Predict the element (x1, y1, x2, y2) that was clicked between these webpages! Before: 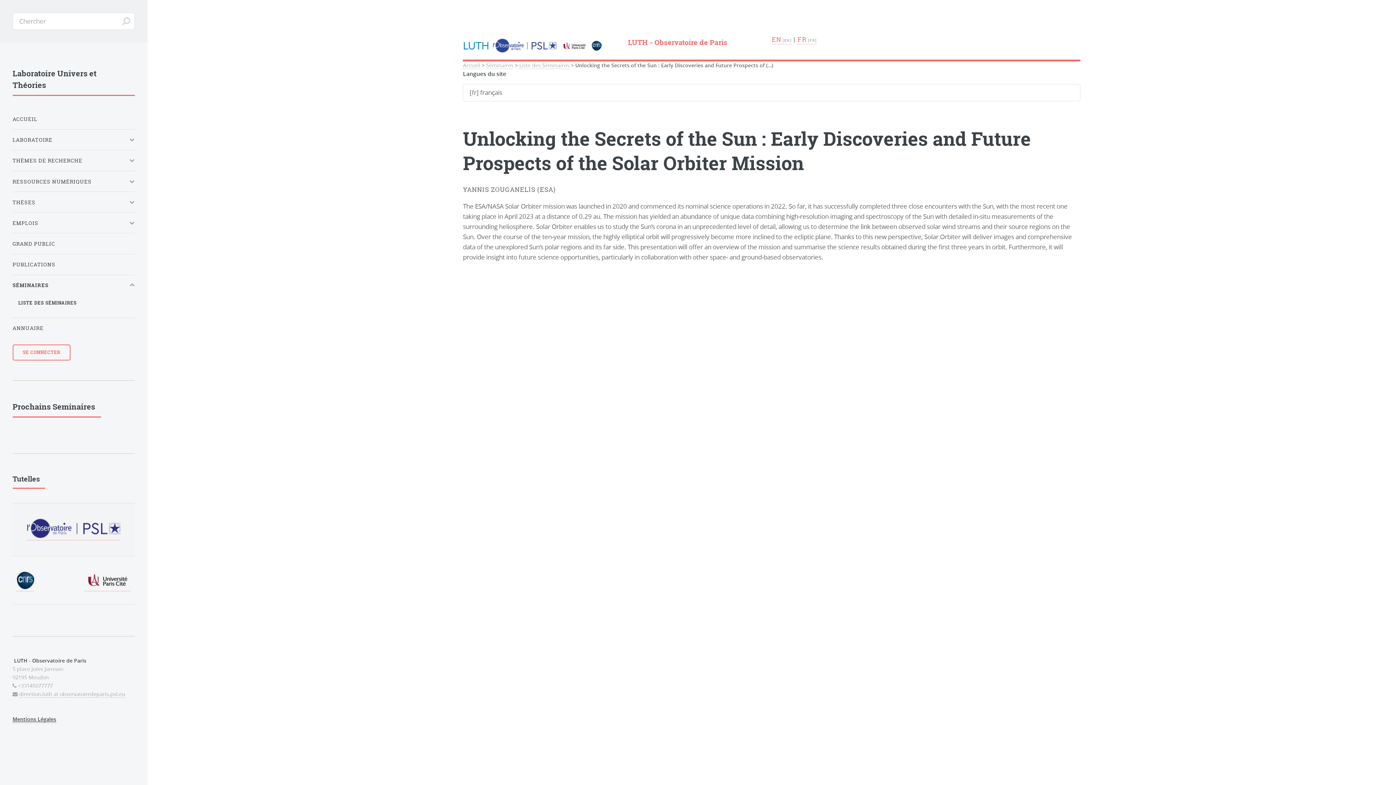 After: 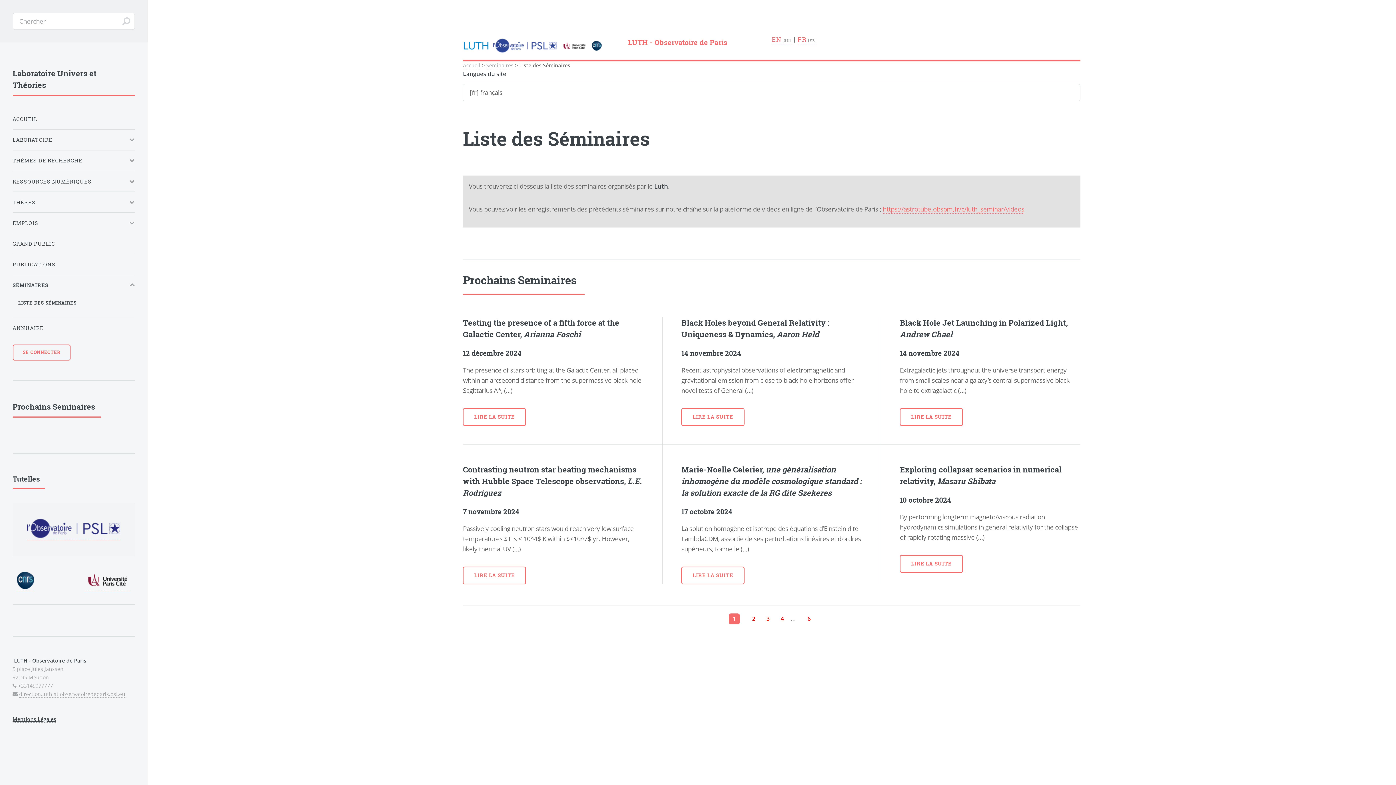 Action: label: LISTE DES SÉMINAIRES bbox: (18, 296, 134, 309)